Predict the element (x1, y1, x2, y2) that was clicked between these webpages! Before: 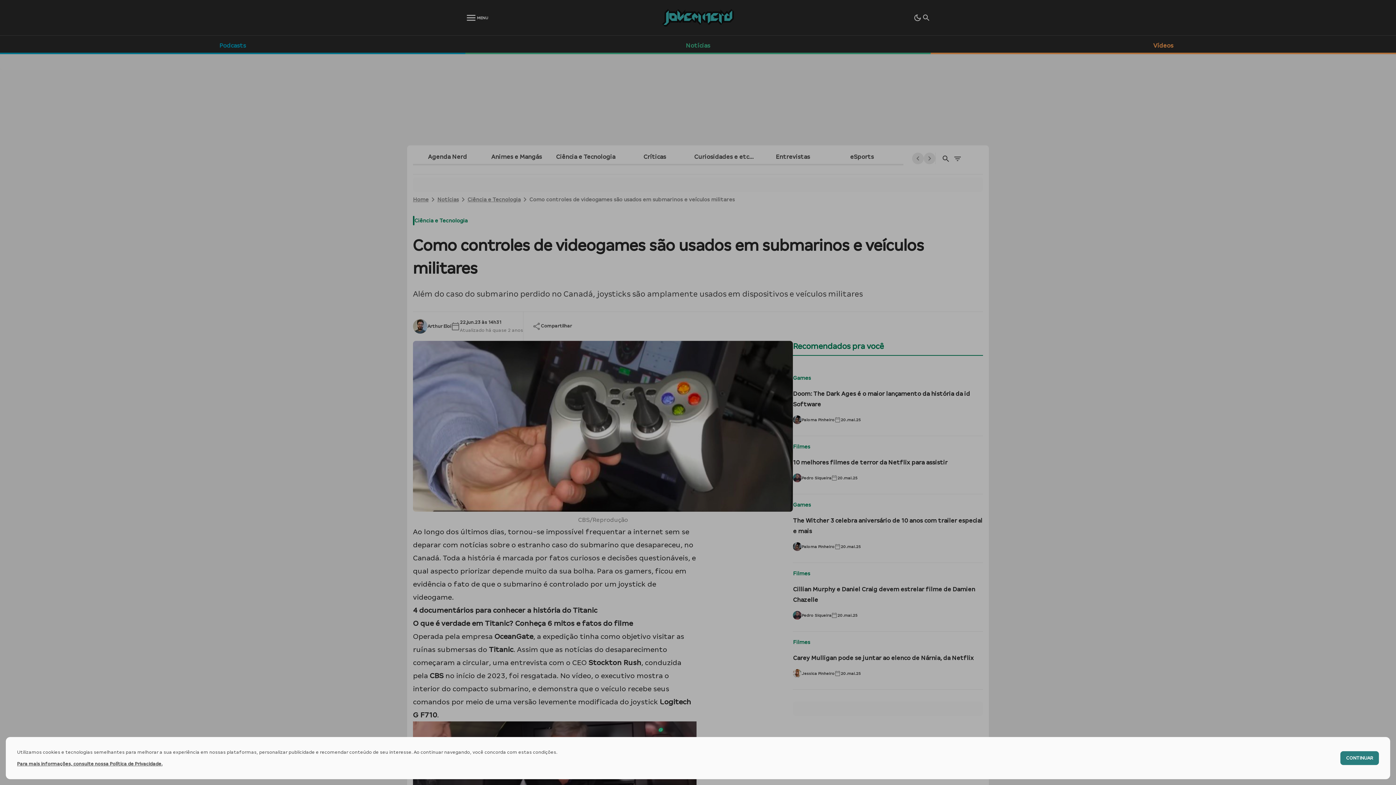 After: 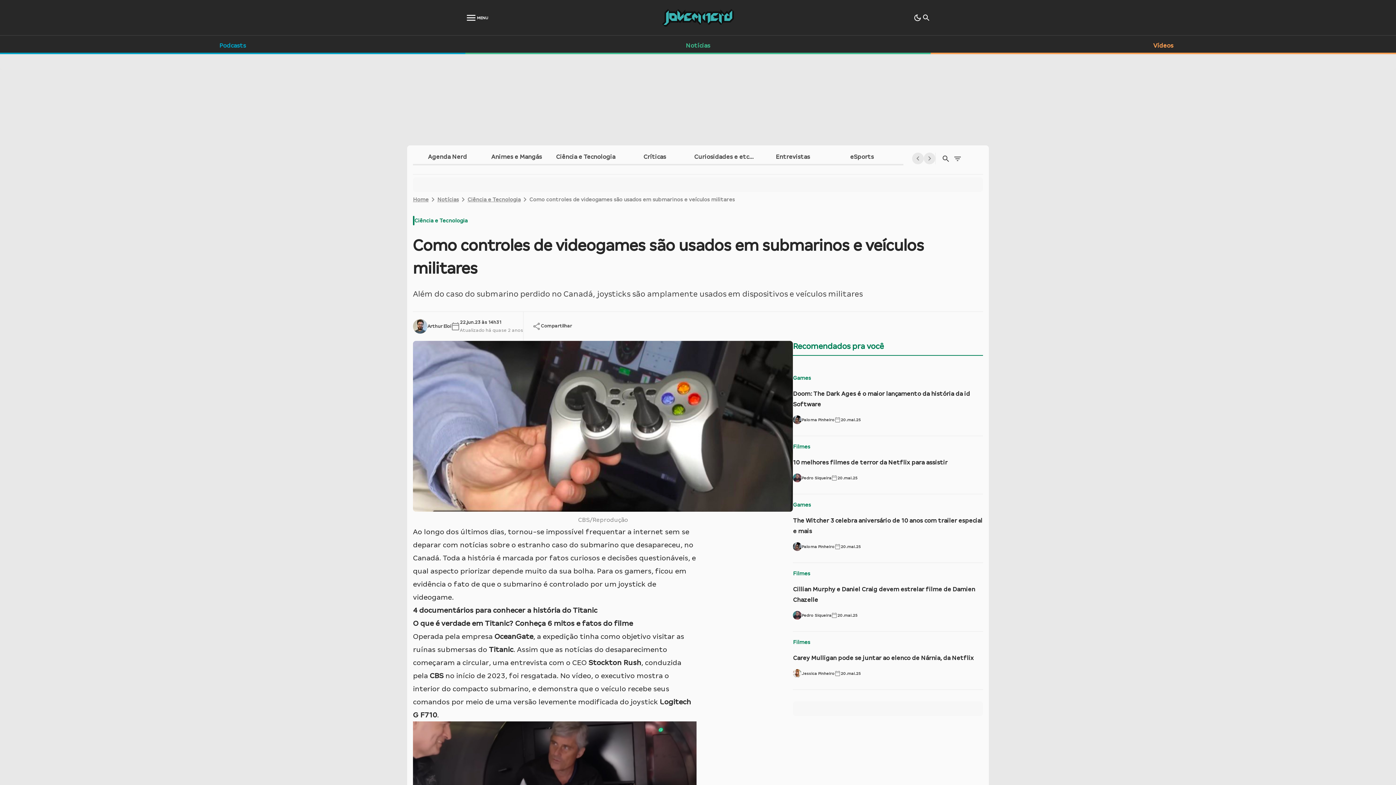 Action: label: Accept cookies bbox: (1340, 751, 1379, 765)